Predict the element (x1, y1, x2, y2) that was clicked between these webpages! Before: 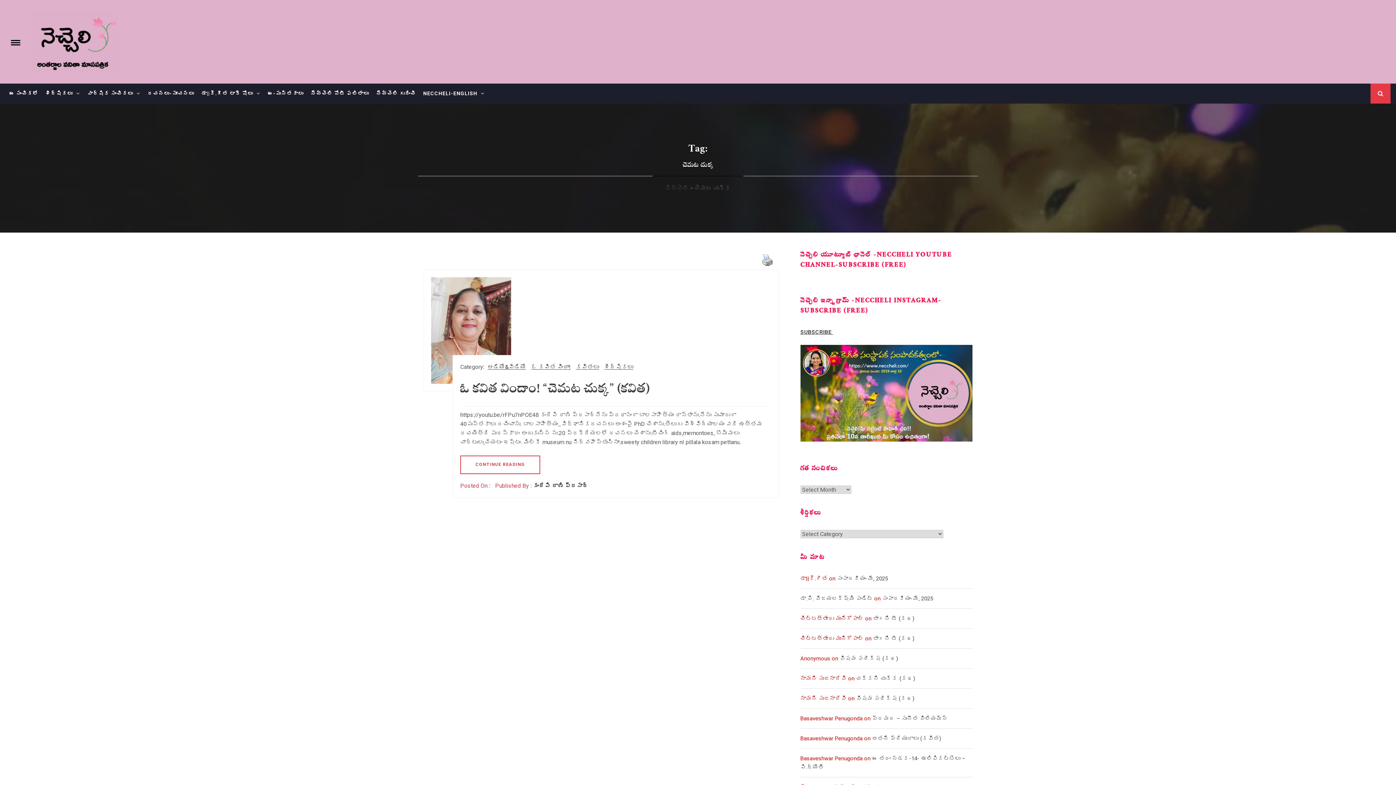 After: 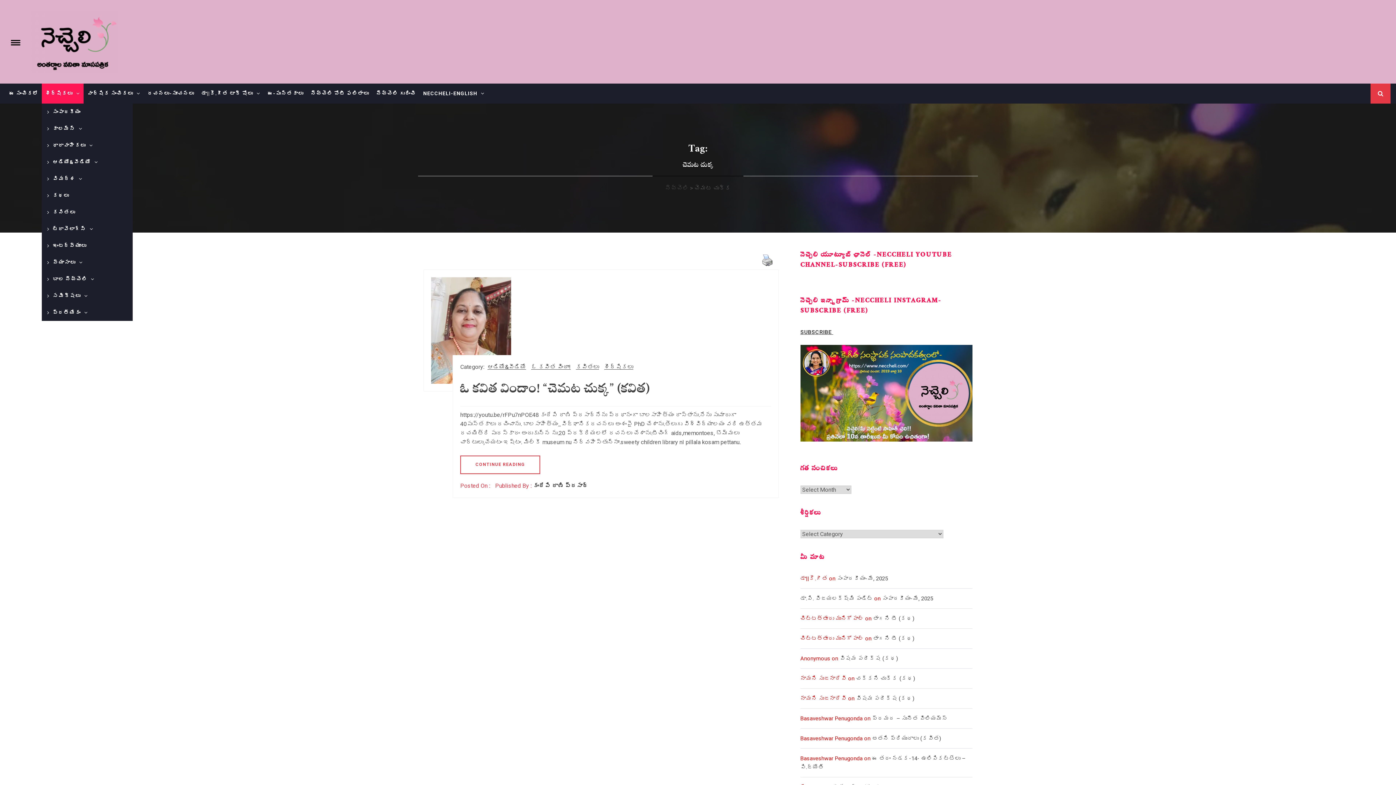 Action: label: శీర్షికలు bbox: (41, 83, 83, 103)